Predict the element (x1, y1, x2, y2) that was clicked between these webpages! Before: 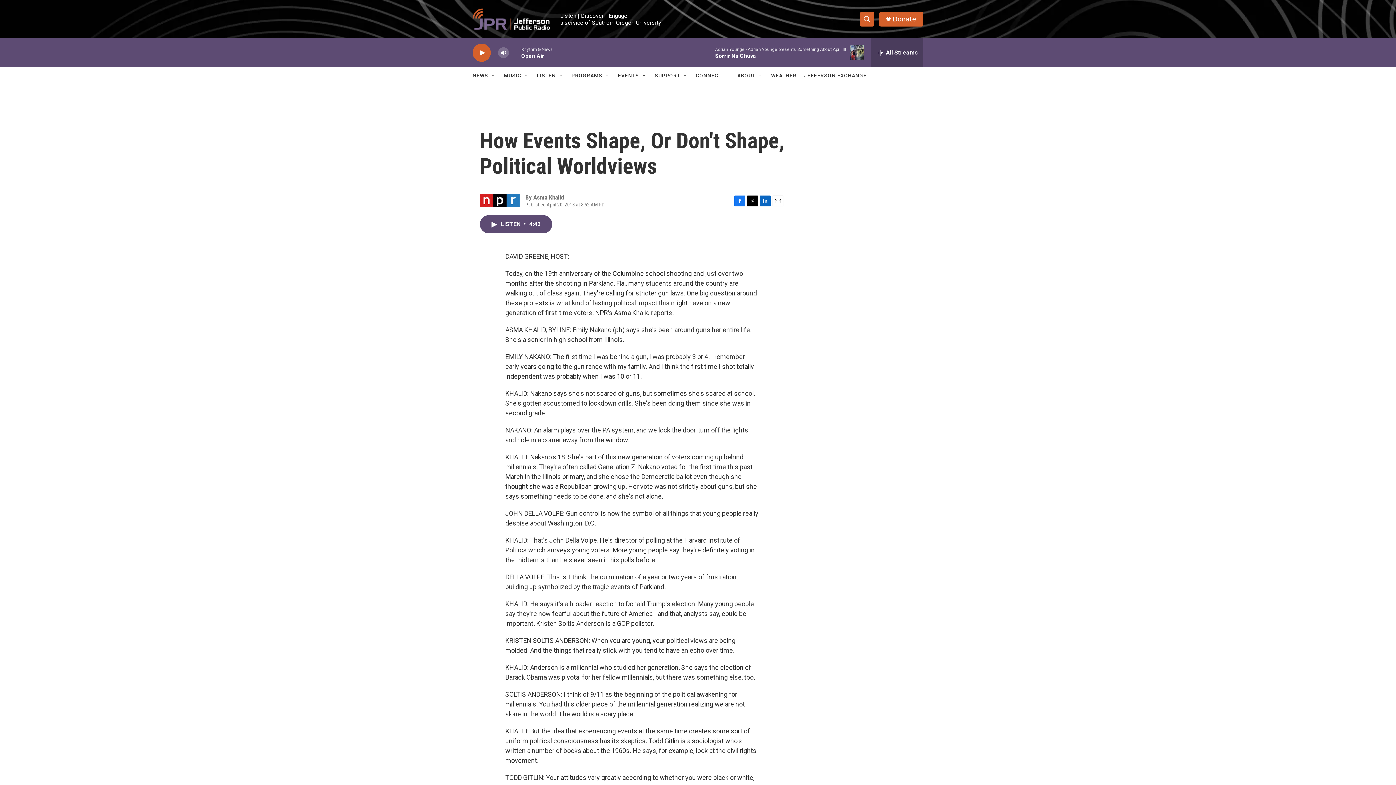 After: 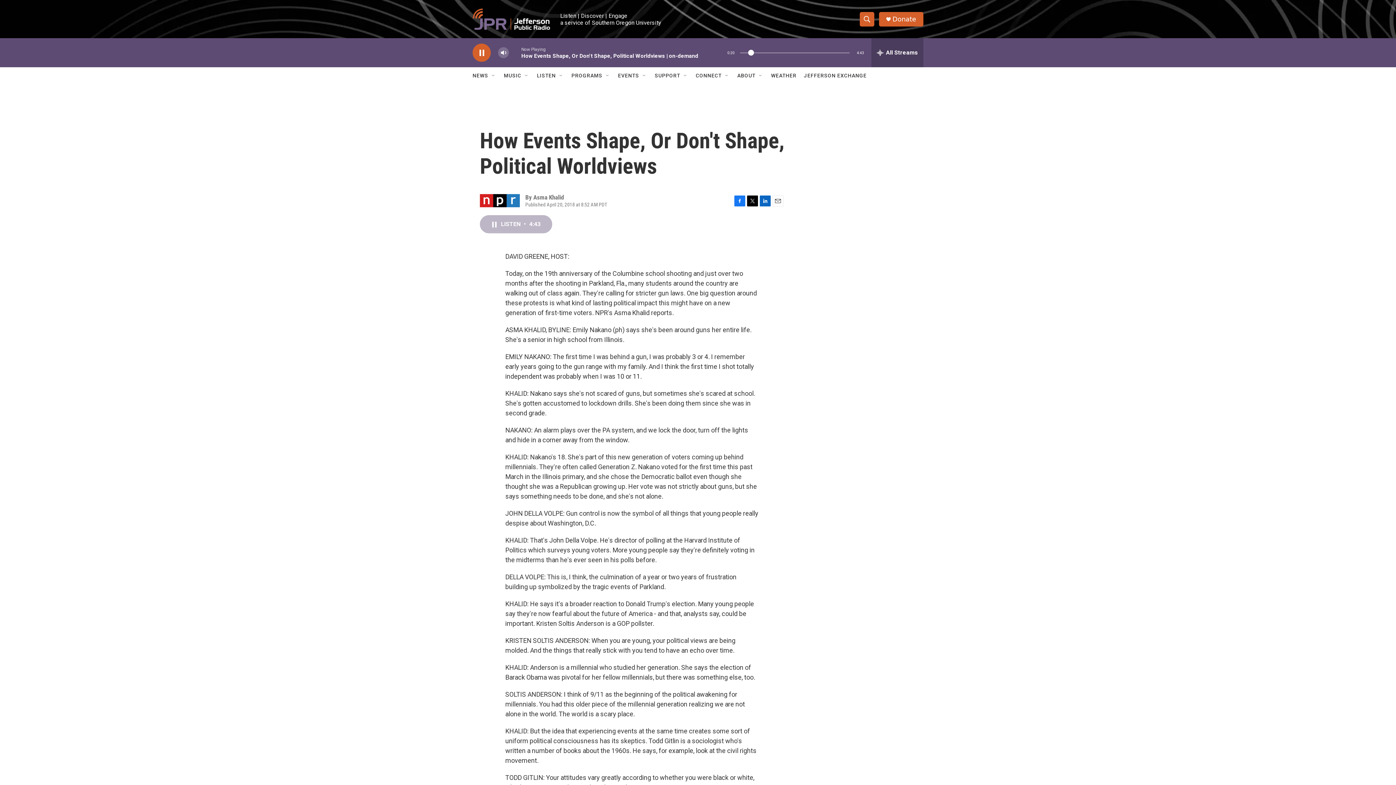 Action: bbox: (480, 215, 552, 233) label: LISTEN • 4:43